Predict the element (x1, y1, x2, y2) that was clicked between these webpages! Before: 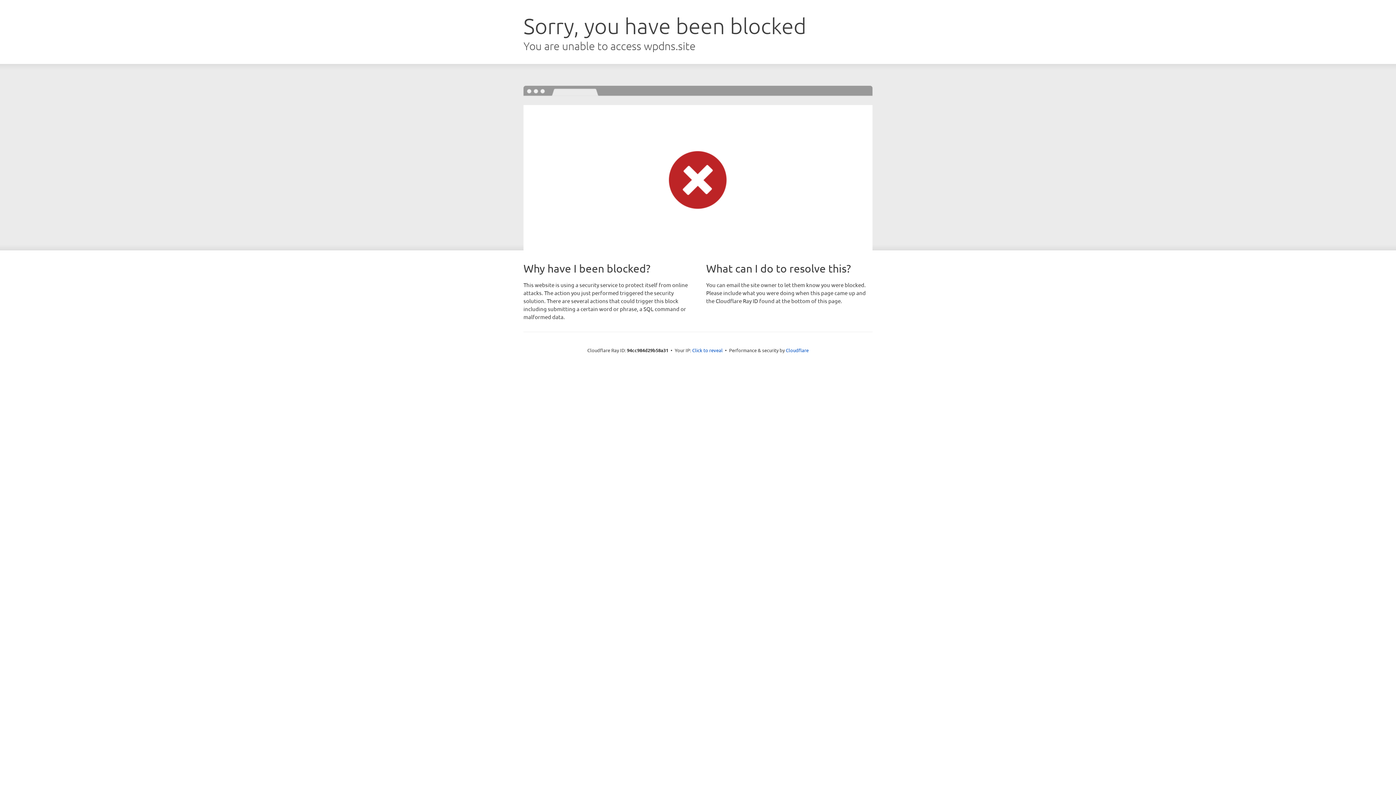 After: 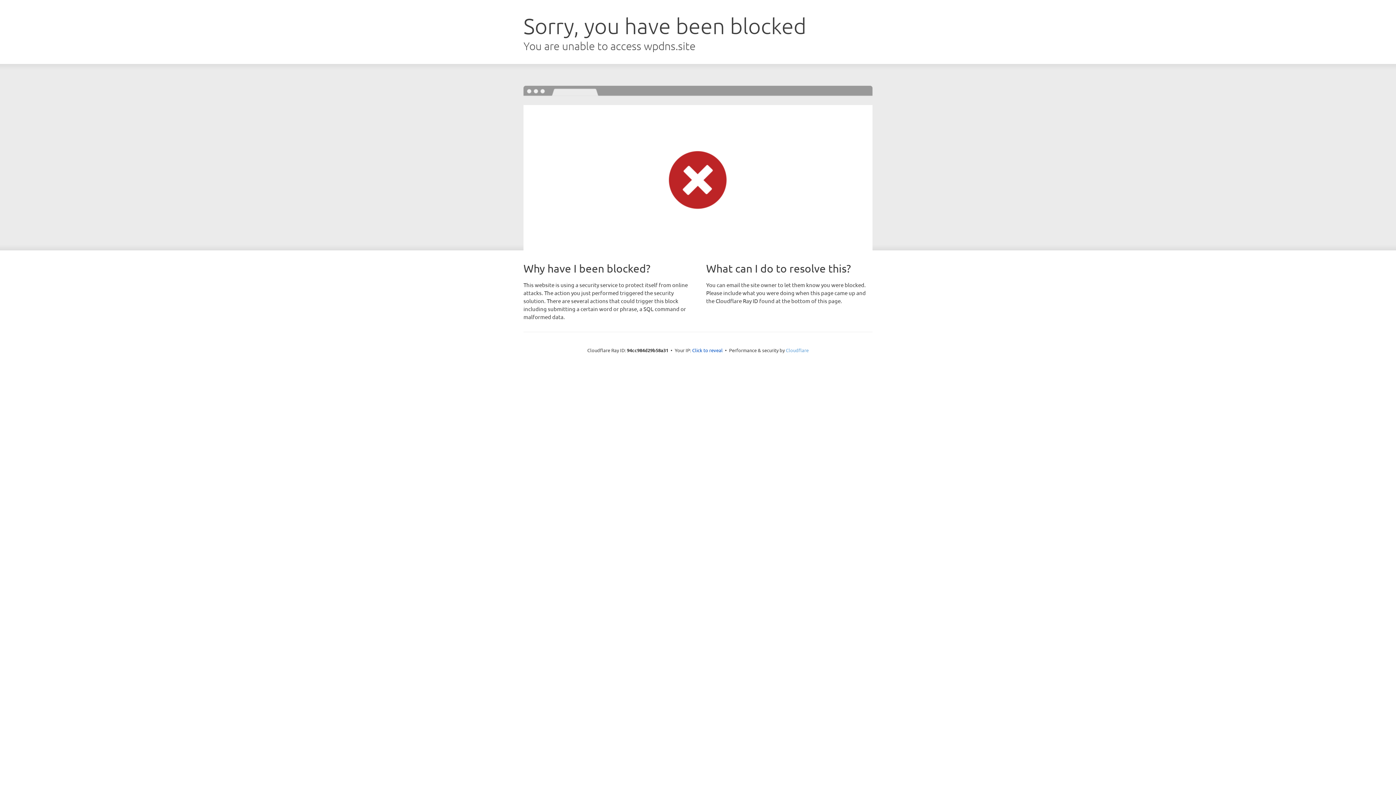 Action: label: Cloudflare bbox: (786, 347, 808, 353)